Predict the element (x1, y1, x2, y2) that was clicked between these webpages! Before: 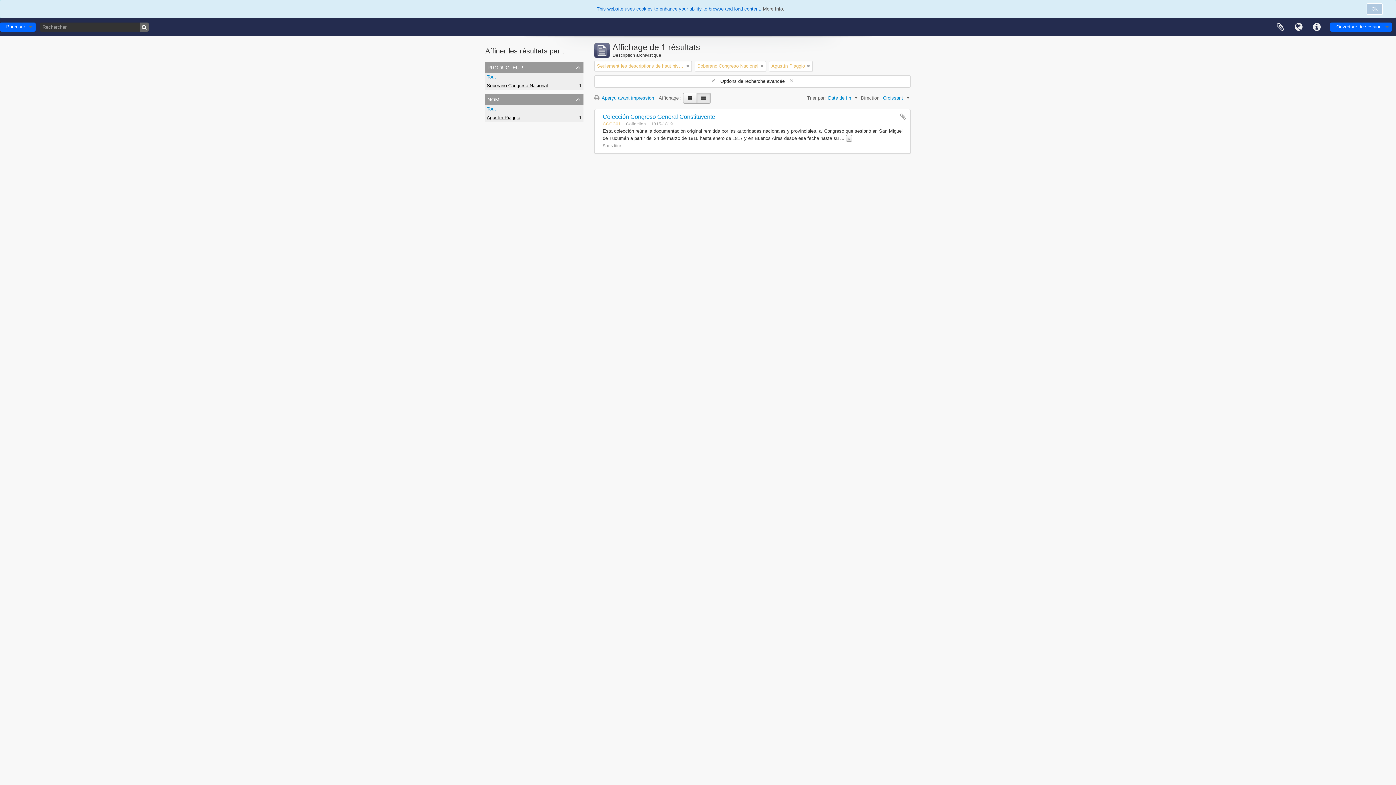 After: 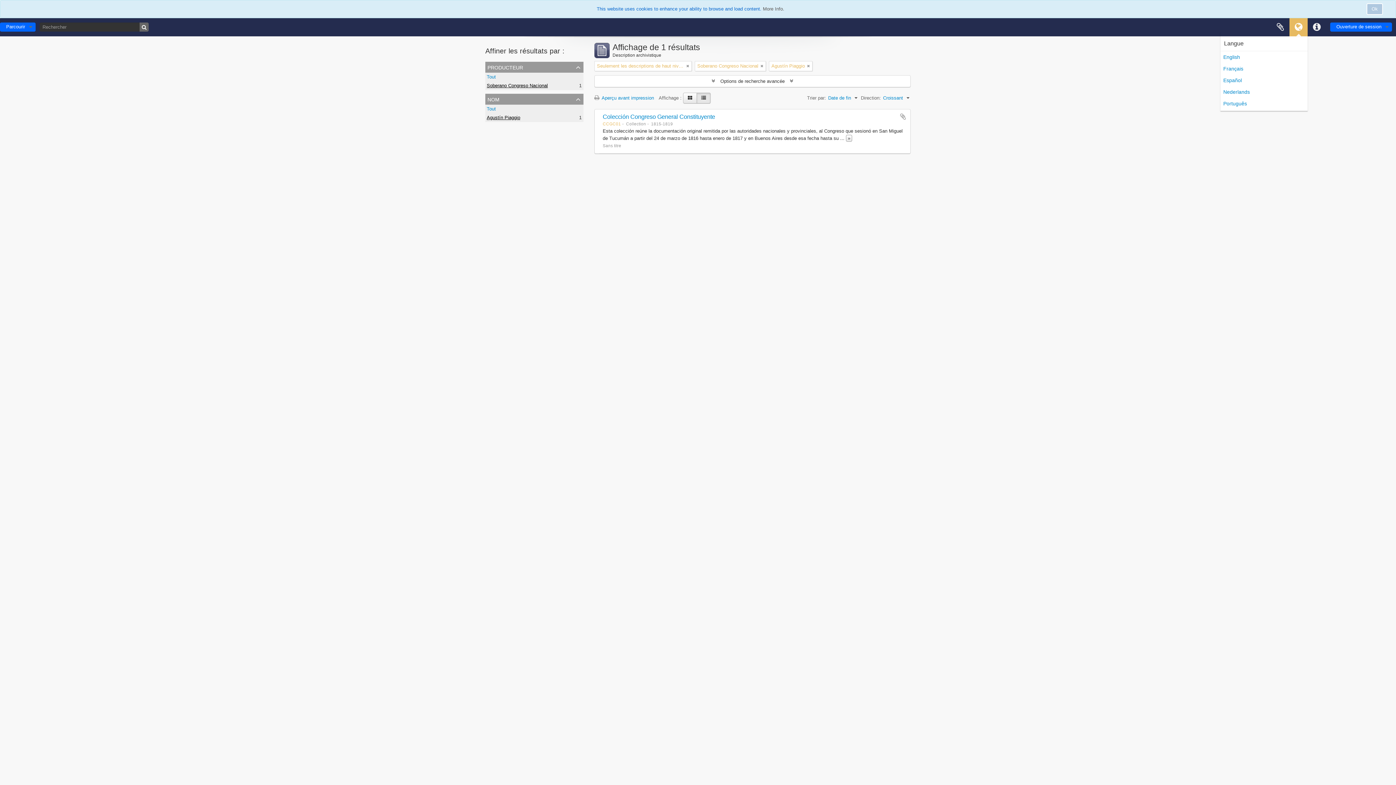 Action: bbox: (1289, 18, 1308, 36) label: Langue